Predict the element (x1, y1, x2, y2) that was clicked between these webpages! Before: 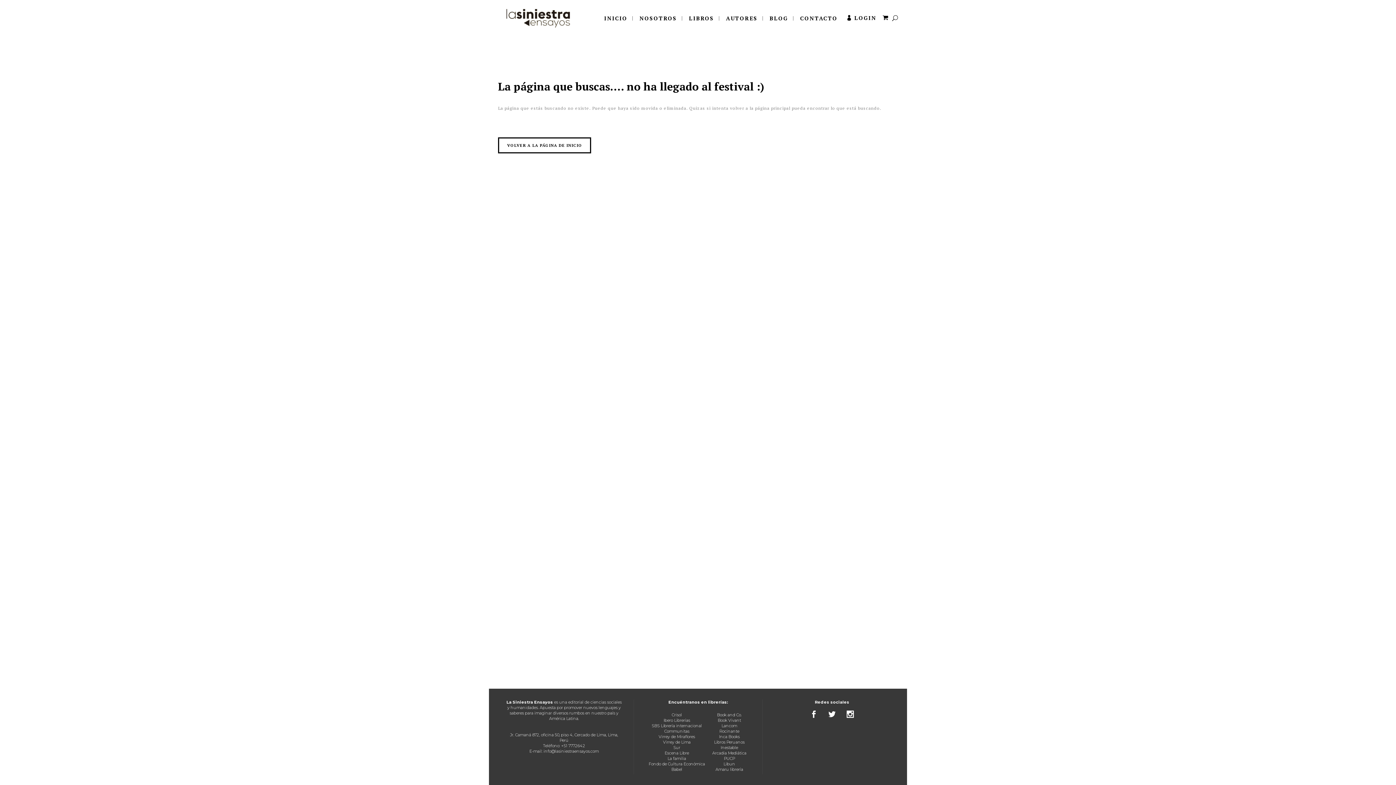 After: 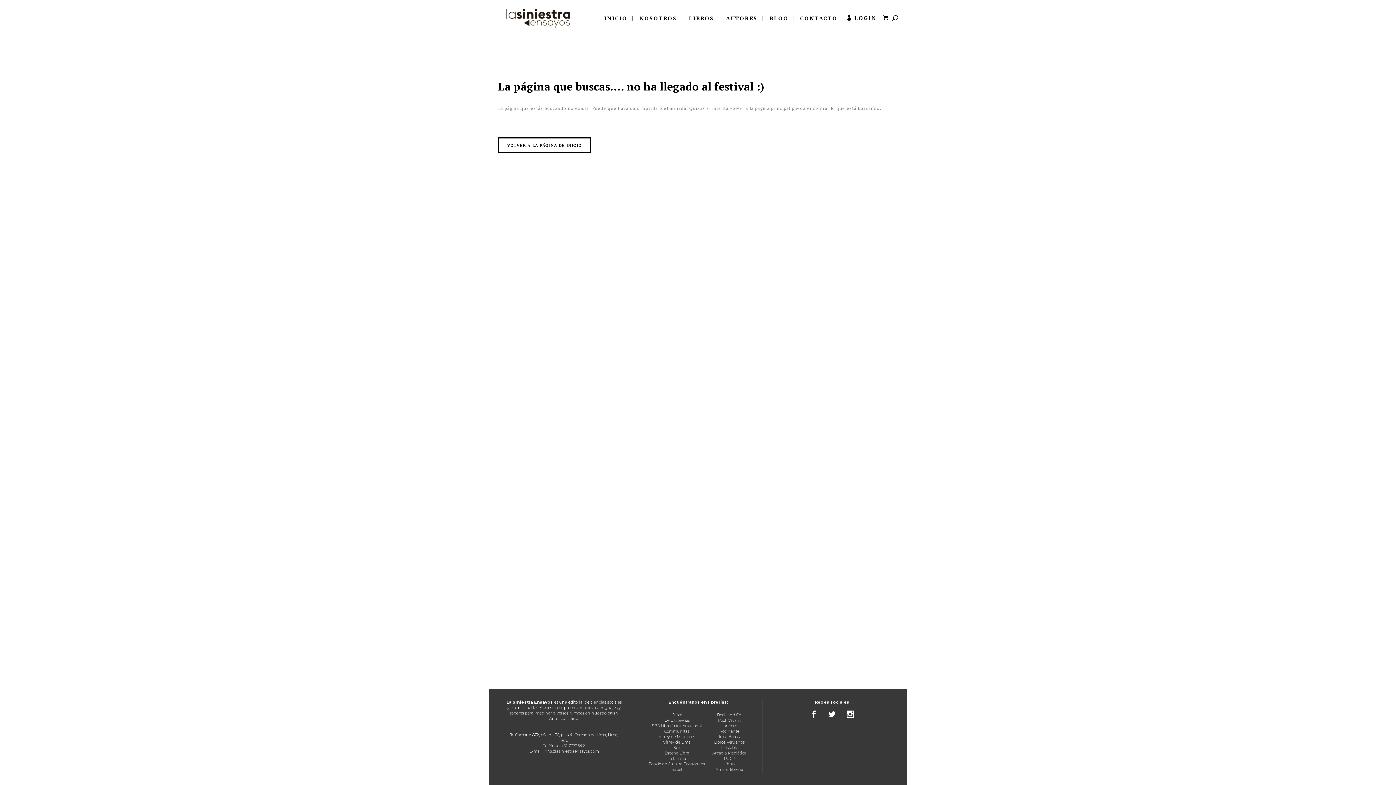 Action: bbox: (810, 710, 817, 718)